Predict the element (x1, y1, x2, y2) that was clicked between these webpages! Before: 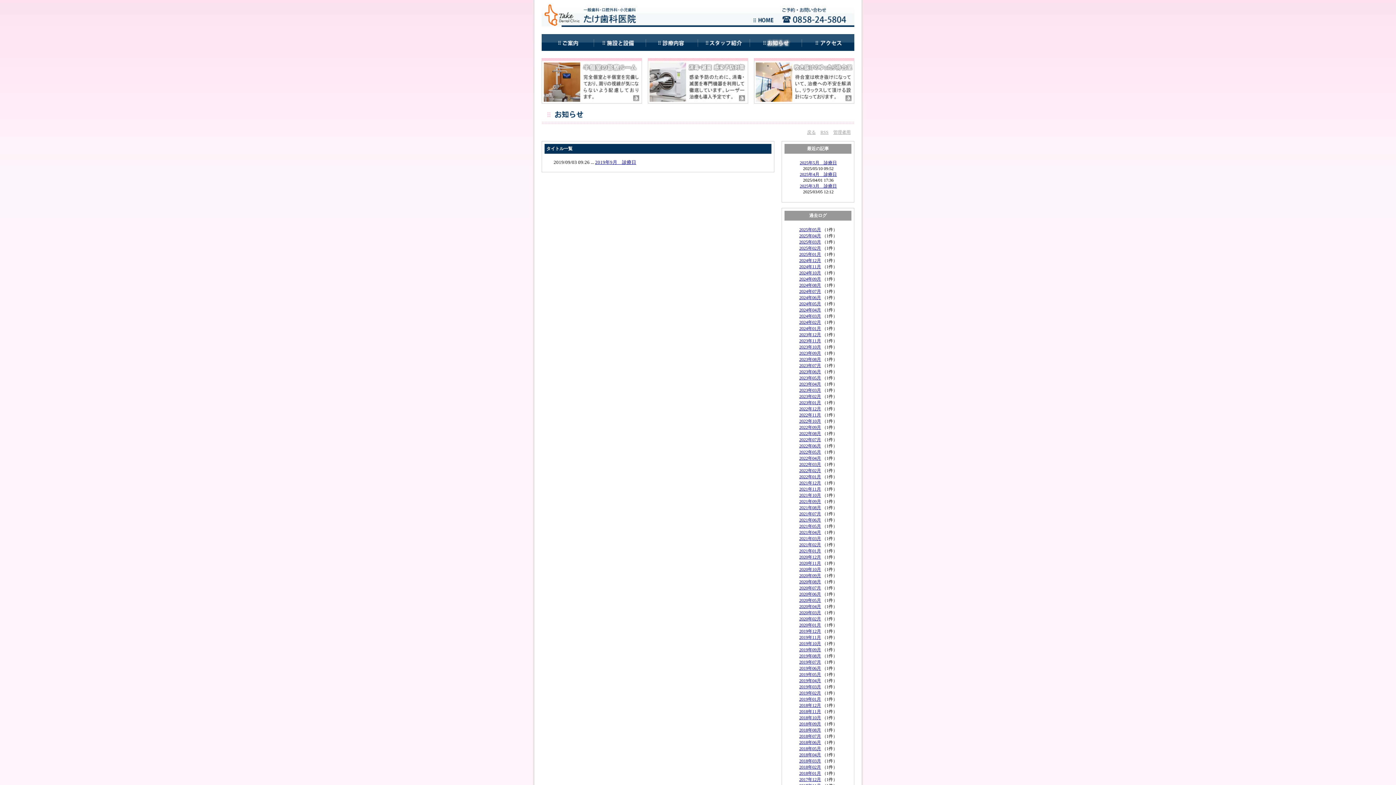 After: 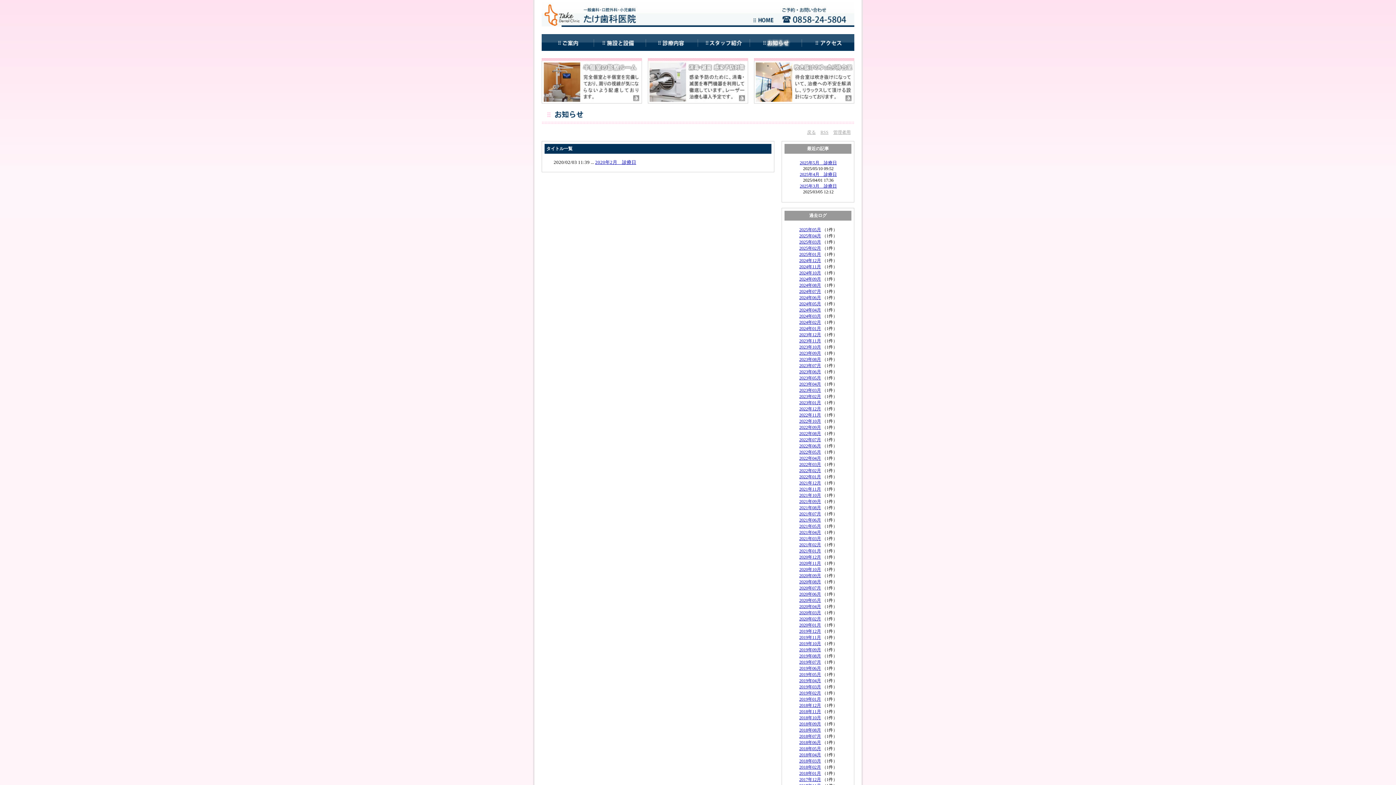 Action: bbox: (799, 616, 821, 621) label: 2020年02月